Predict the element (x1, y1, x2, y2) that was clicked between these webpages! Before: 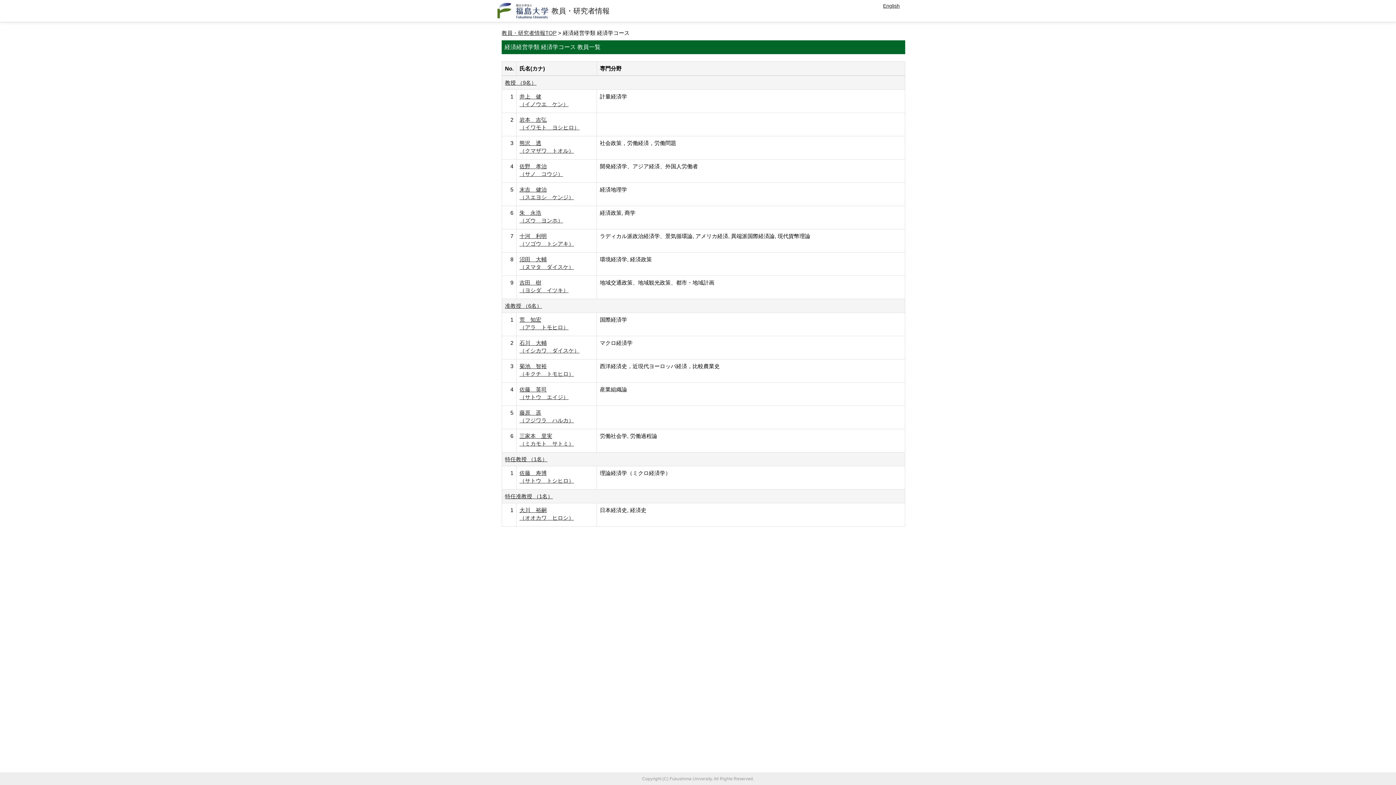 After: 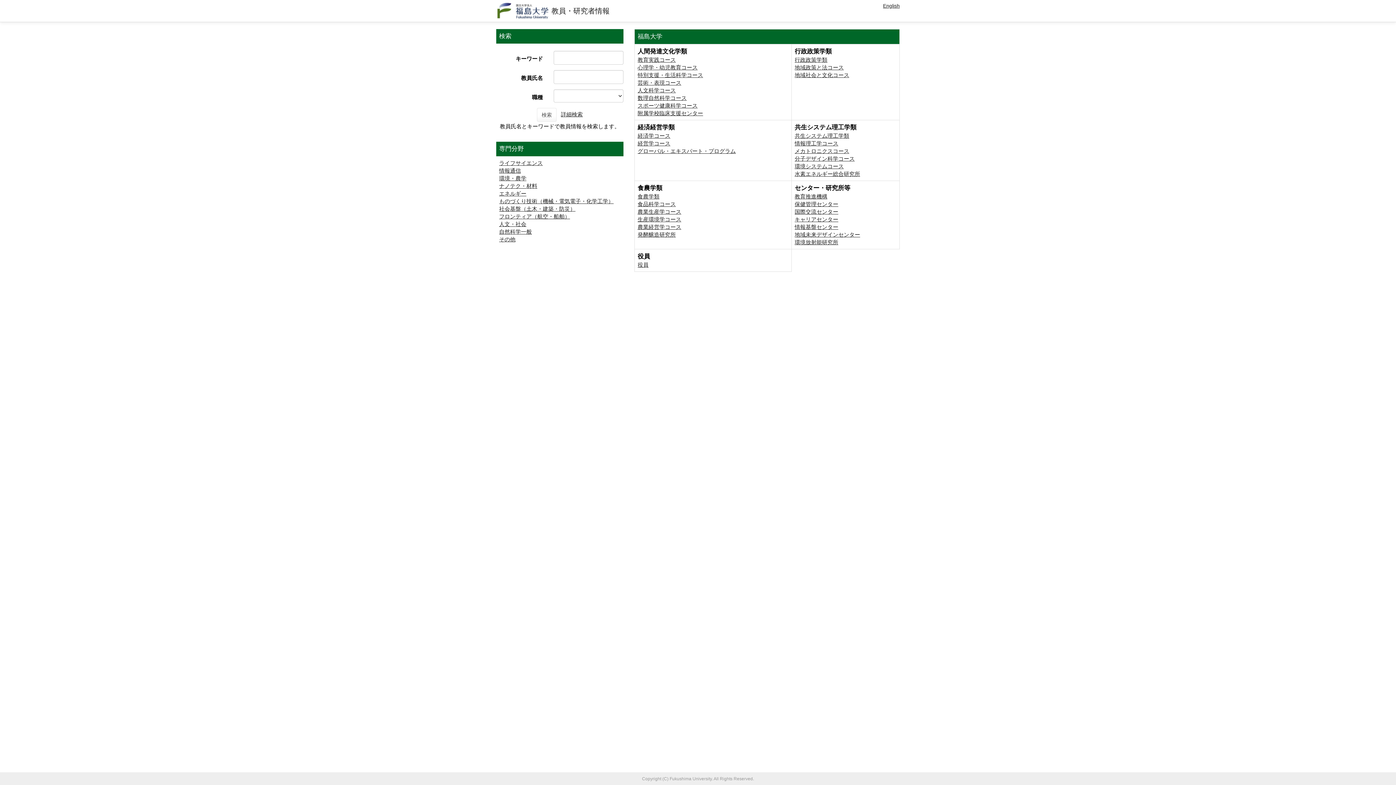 Action: bbox: (501, 29, 556, 36) label: 教員・研究者情報TOP